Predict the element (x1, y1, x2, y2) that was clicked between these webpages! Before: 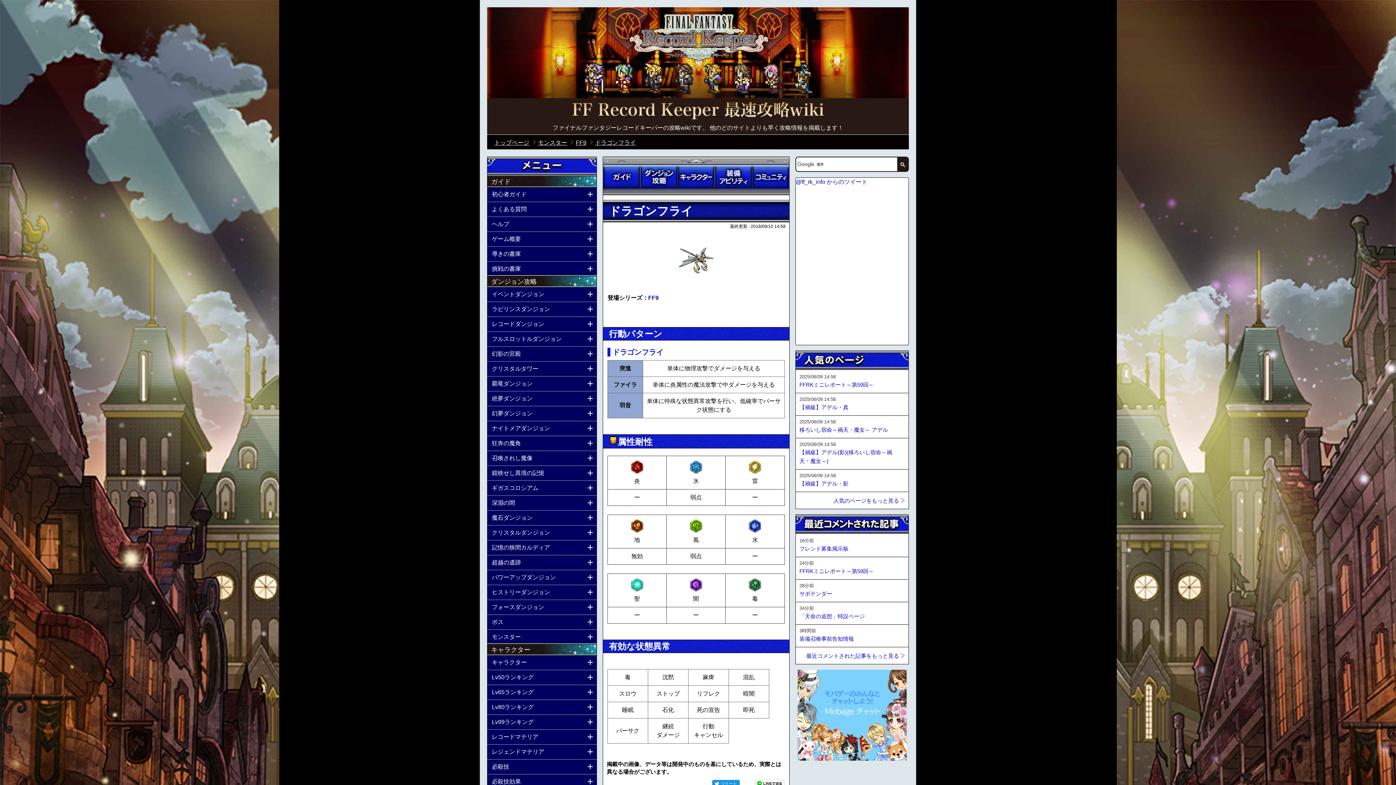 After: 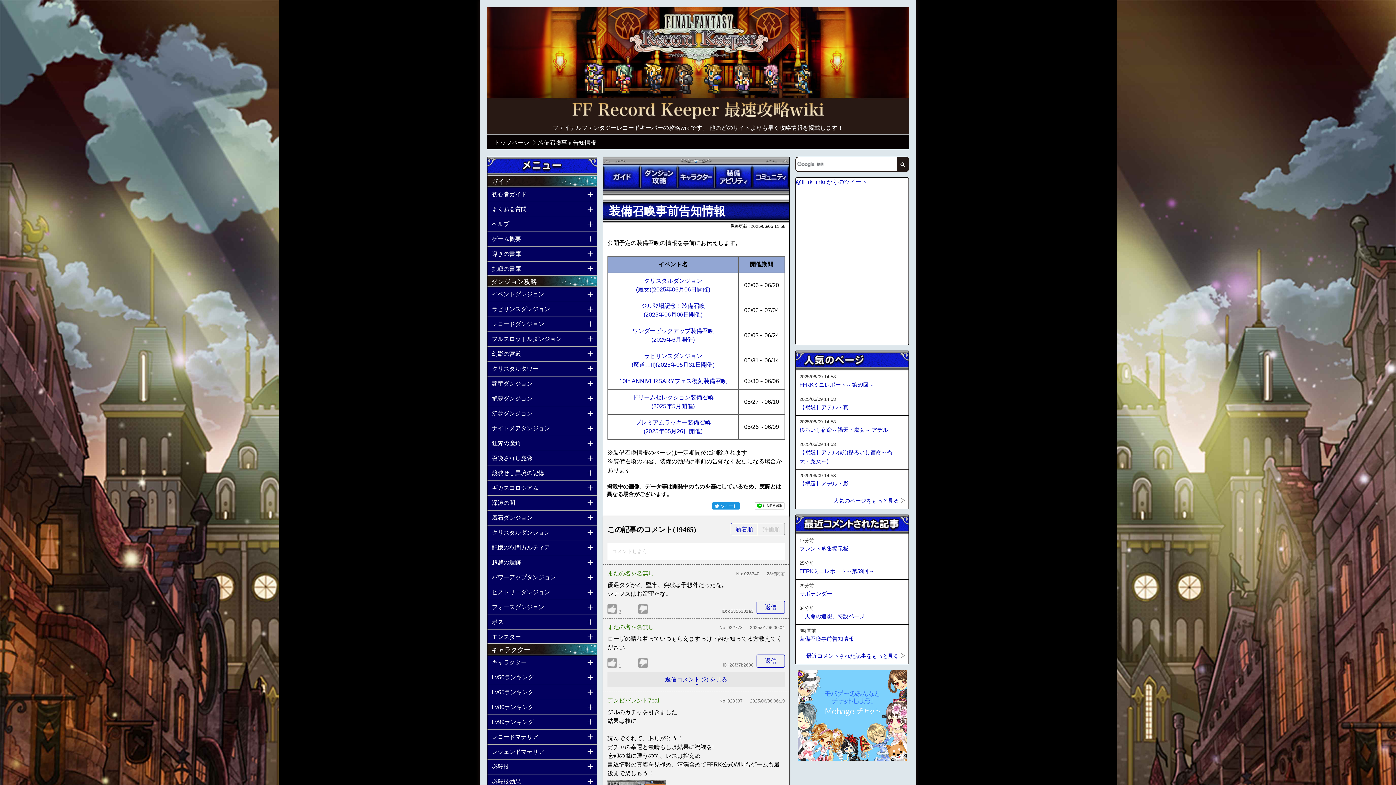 Action: label: 装備召喚事前告知情報 bbox: (799, 634, 854, 643)